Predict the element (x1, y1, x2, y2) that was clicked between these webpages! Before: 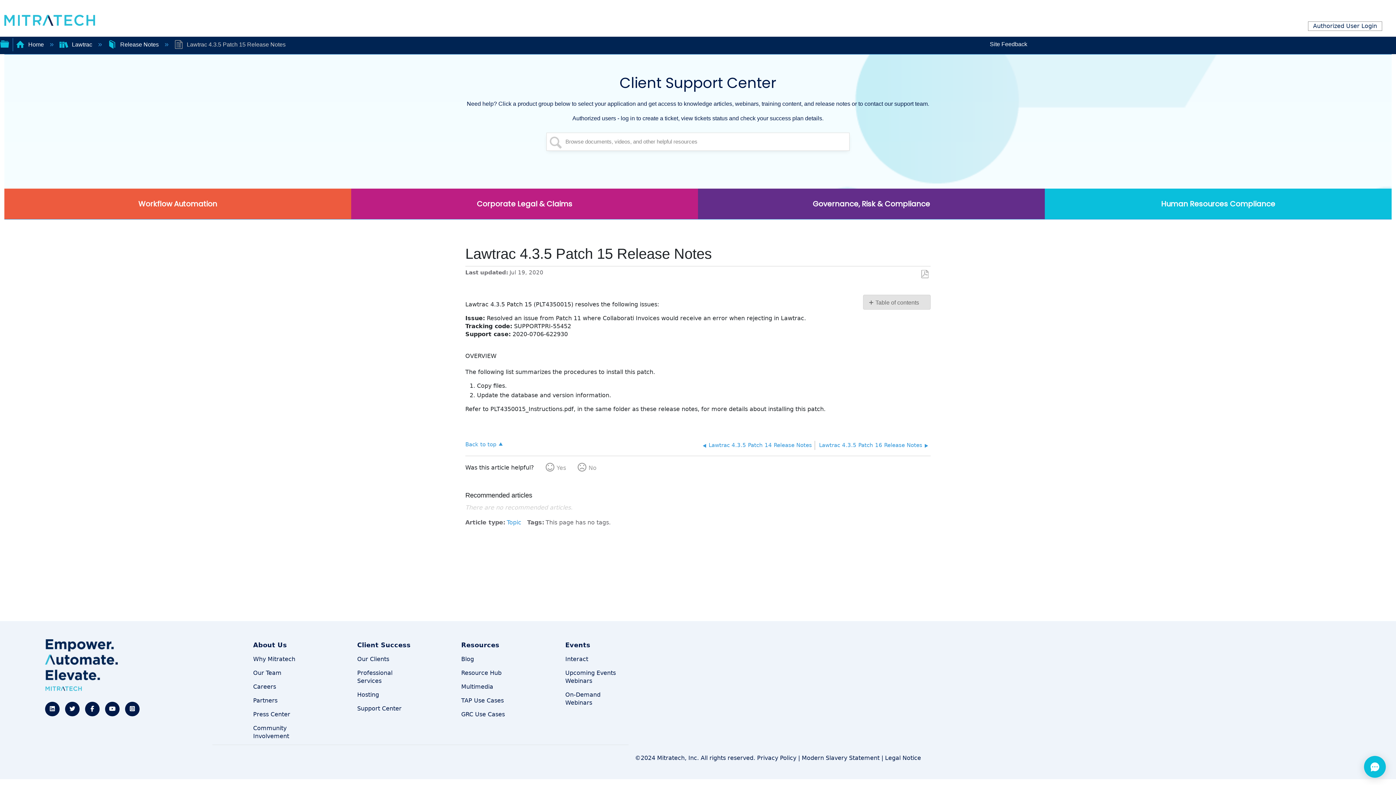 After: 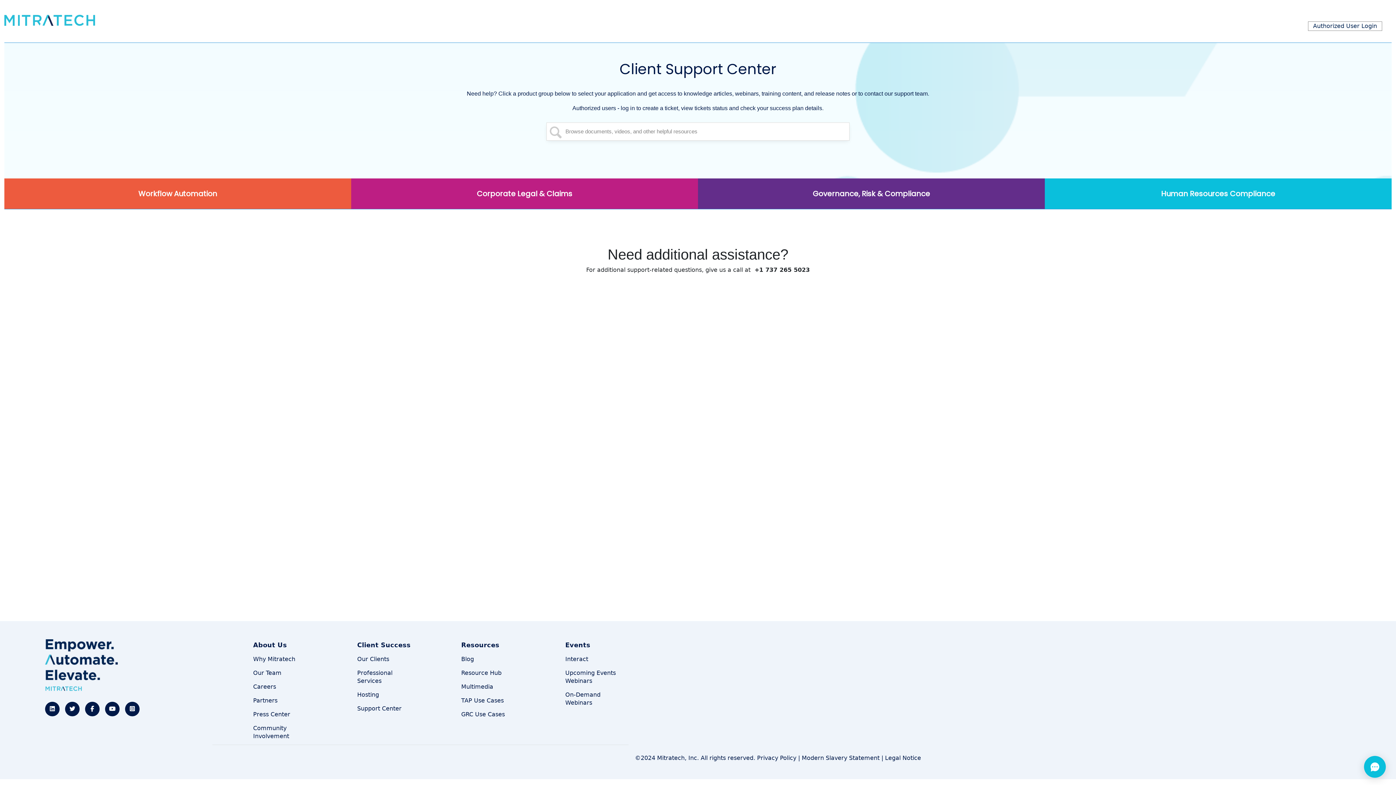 Action: bbox: (4, 16, 95, 23)